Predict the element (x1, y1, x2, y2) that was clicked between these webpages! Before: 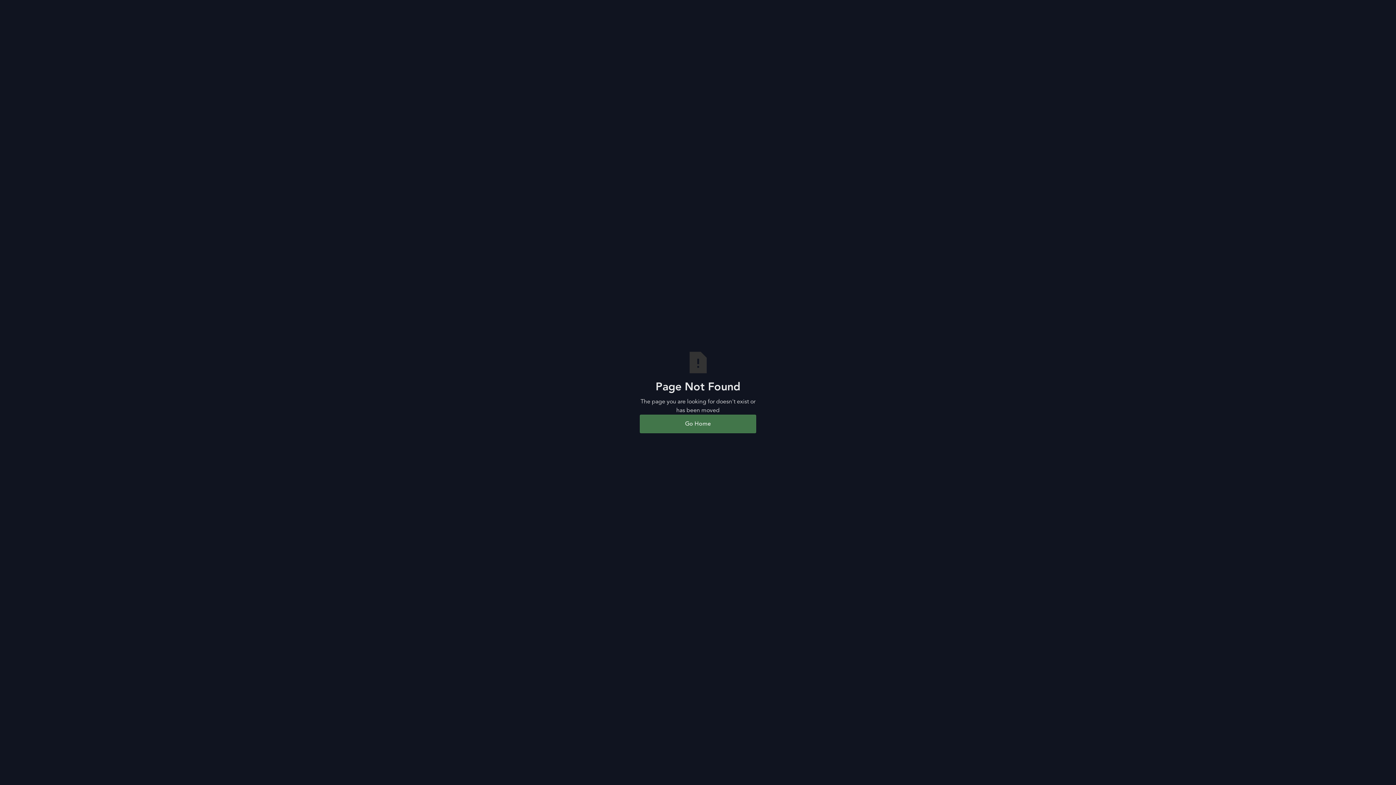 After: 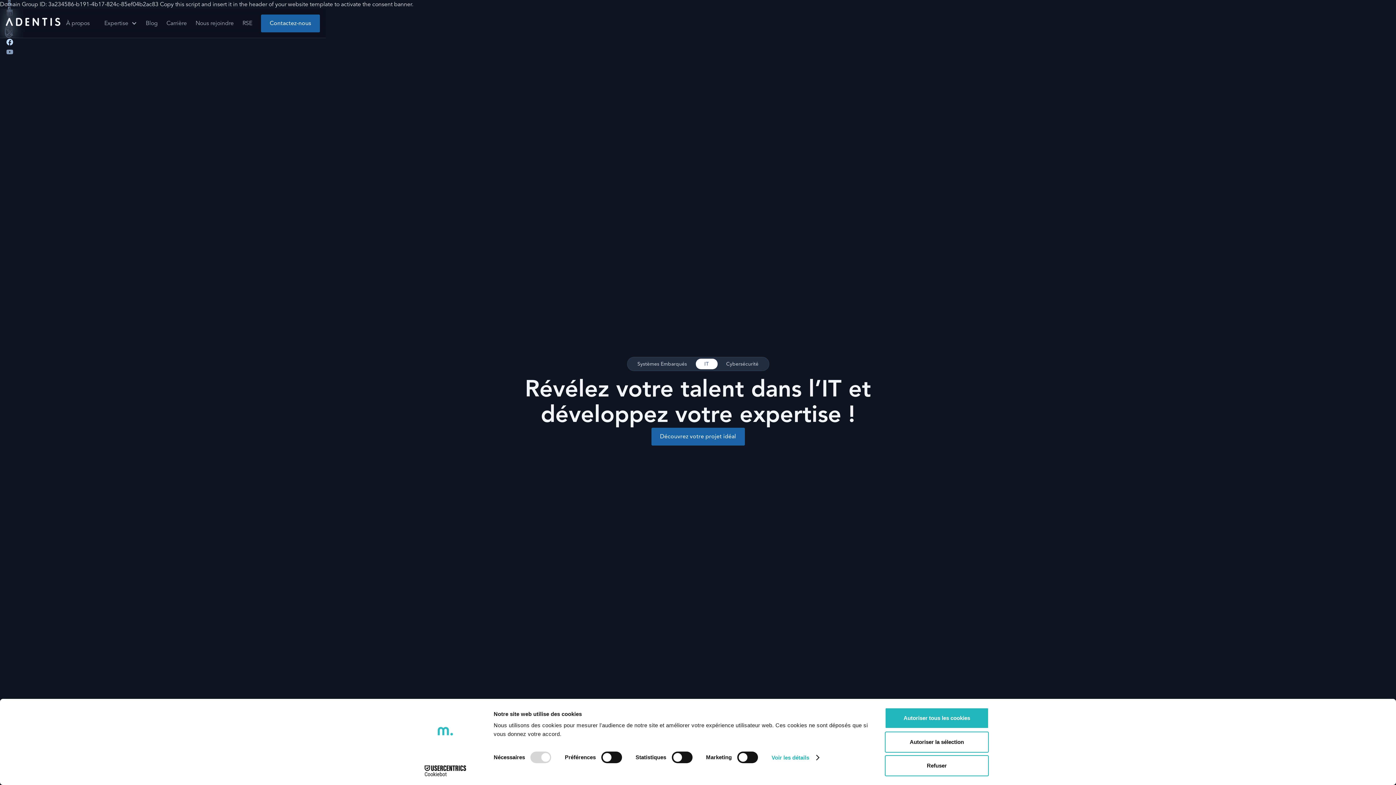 Action: label: Go Home bbox: (640, 414, 756, 433)